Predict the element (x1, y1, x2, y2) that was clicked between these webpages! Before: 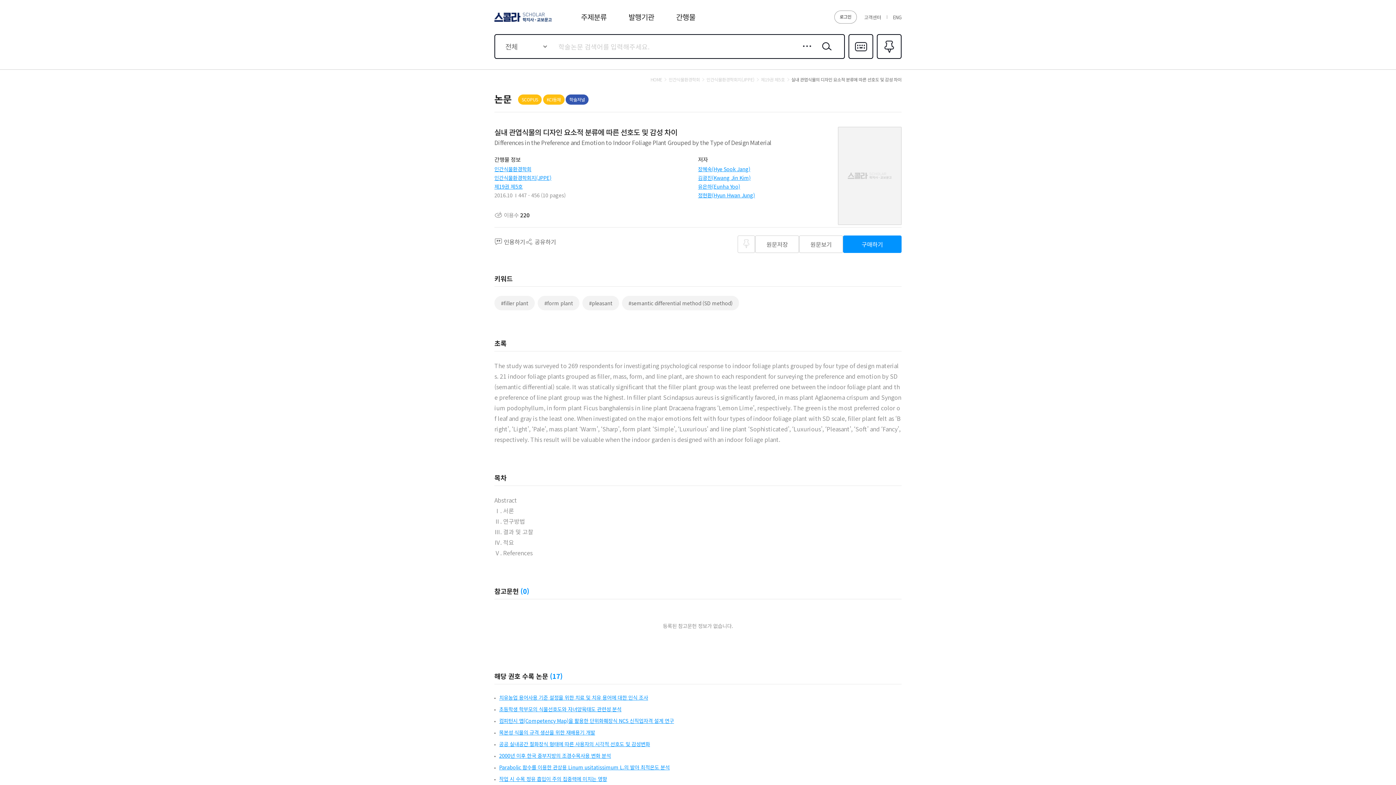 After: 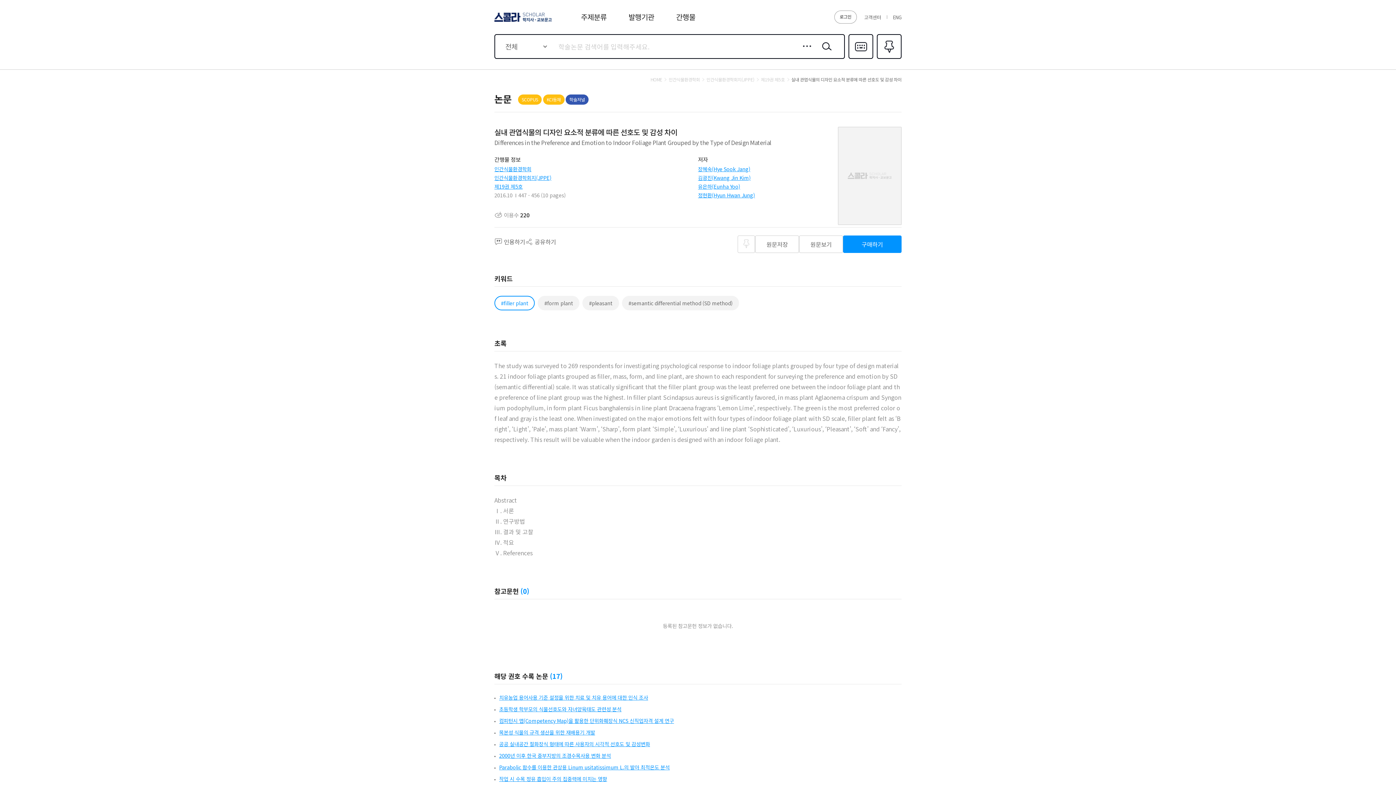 Action: label: #filler plant bbox: (494, 296, 535, 310)